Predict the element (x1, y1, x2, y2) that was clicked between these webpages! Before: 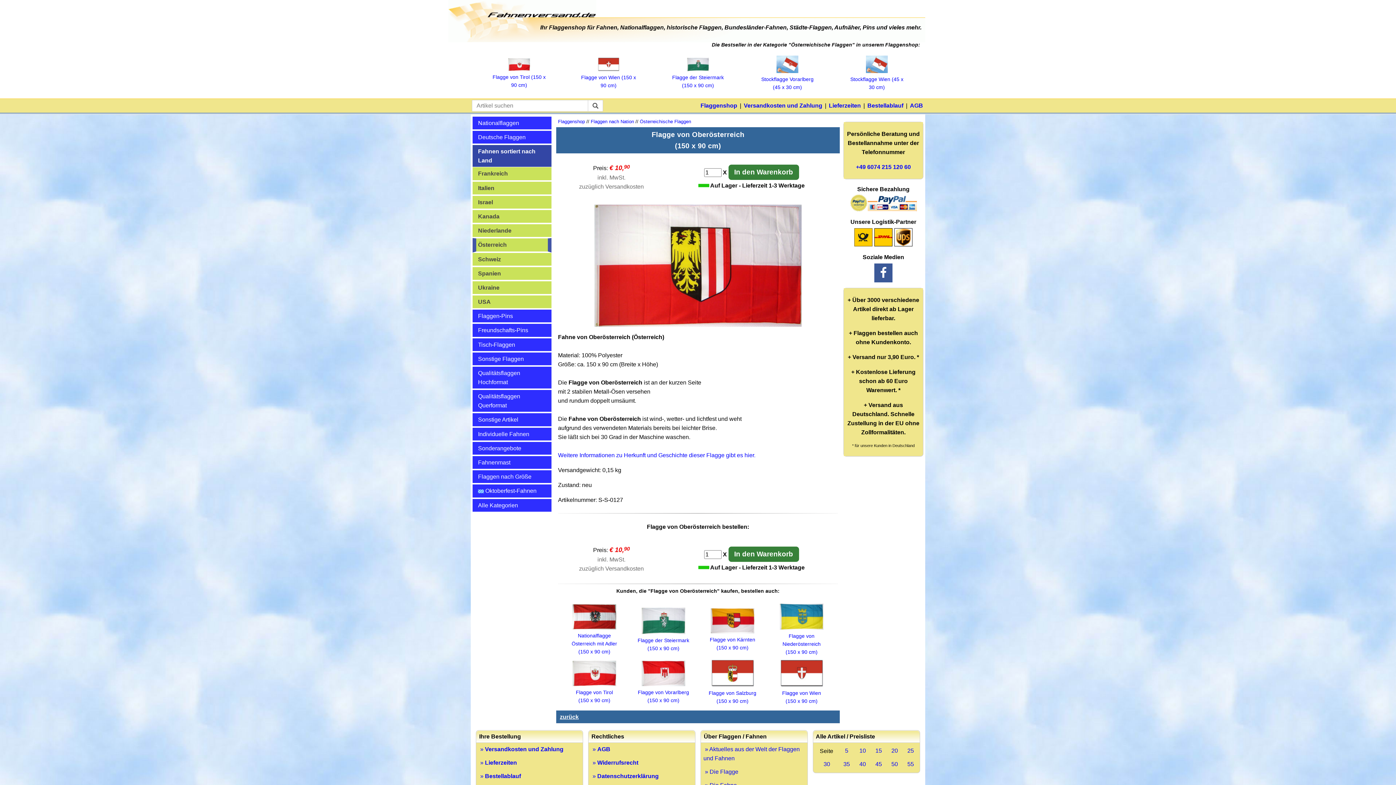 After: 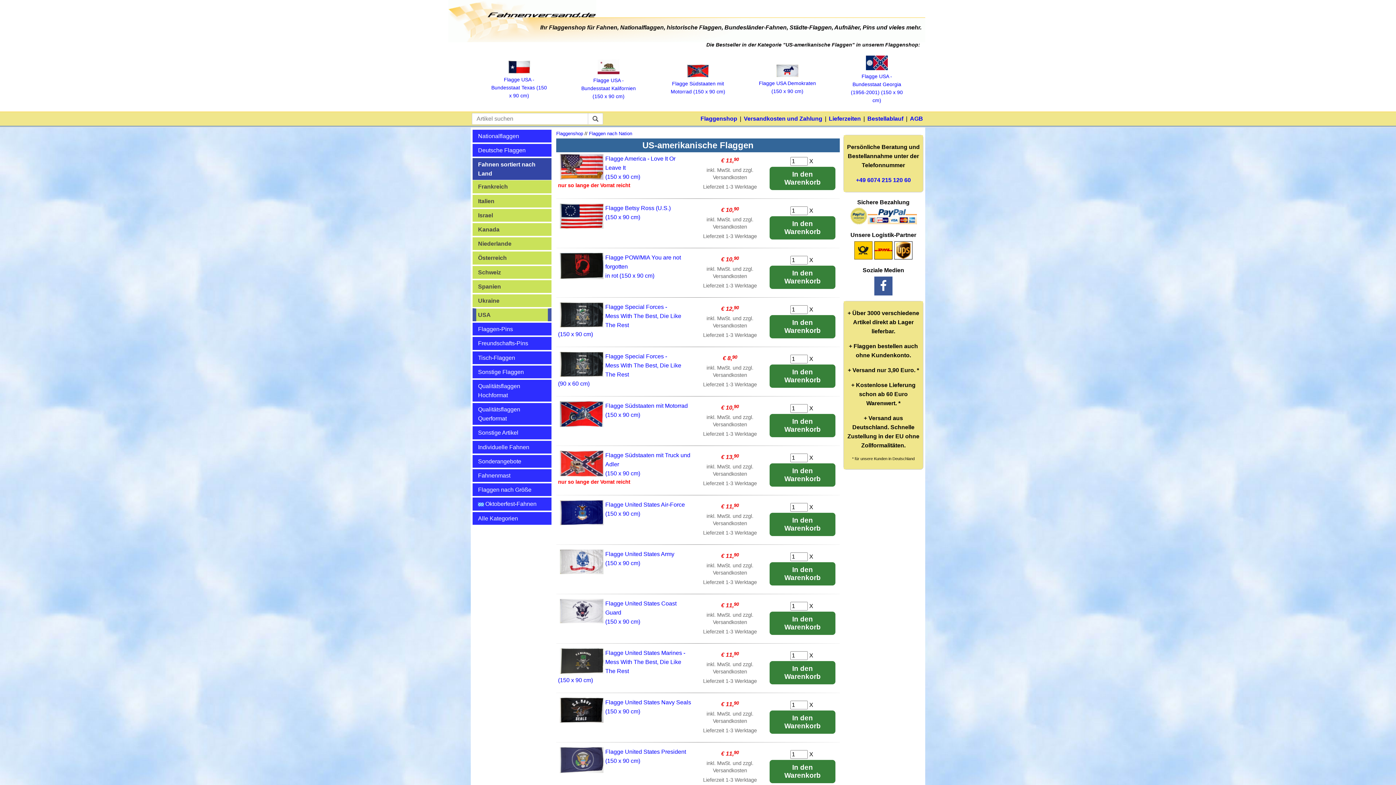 Action: bbox: (472, 295, 551, 308) label: USA